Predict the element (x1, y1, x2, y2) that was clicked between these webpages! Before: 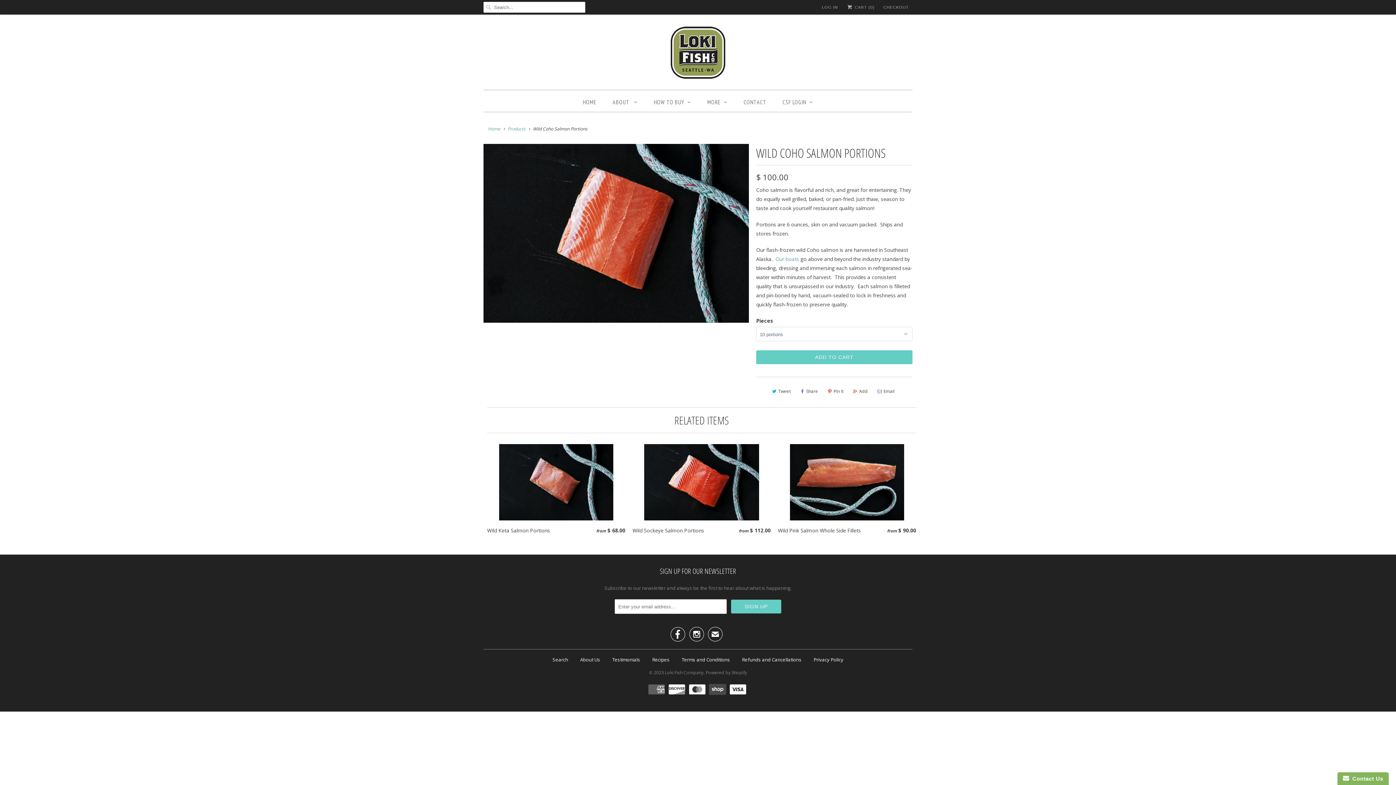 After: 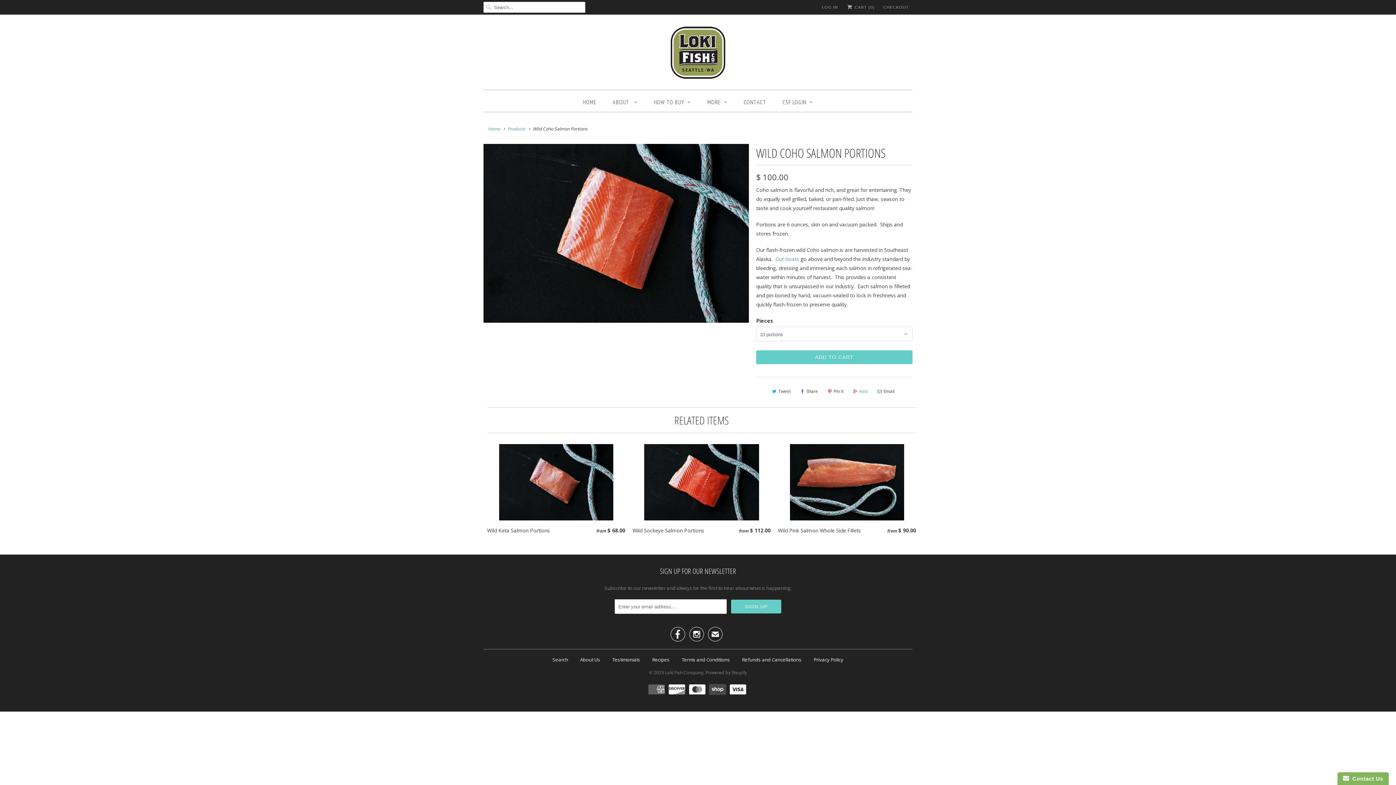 Action: label: Add bbox: (850, 385, 870, 397)